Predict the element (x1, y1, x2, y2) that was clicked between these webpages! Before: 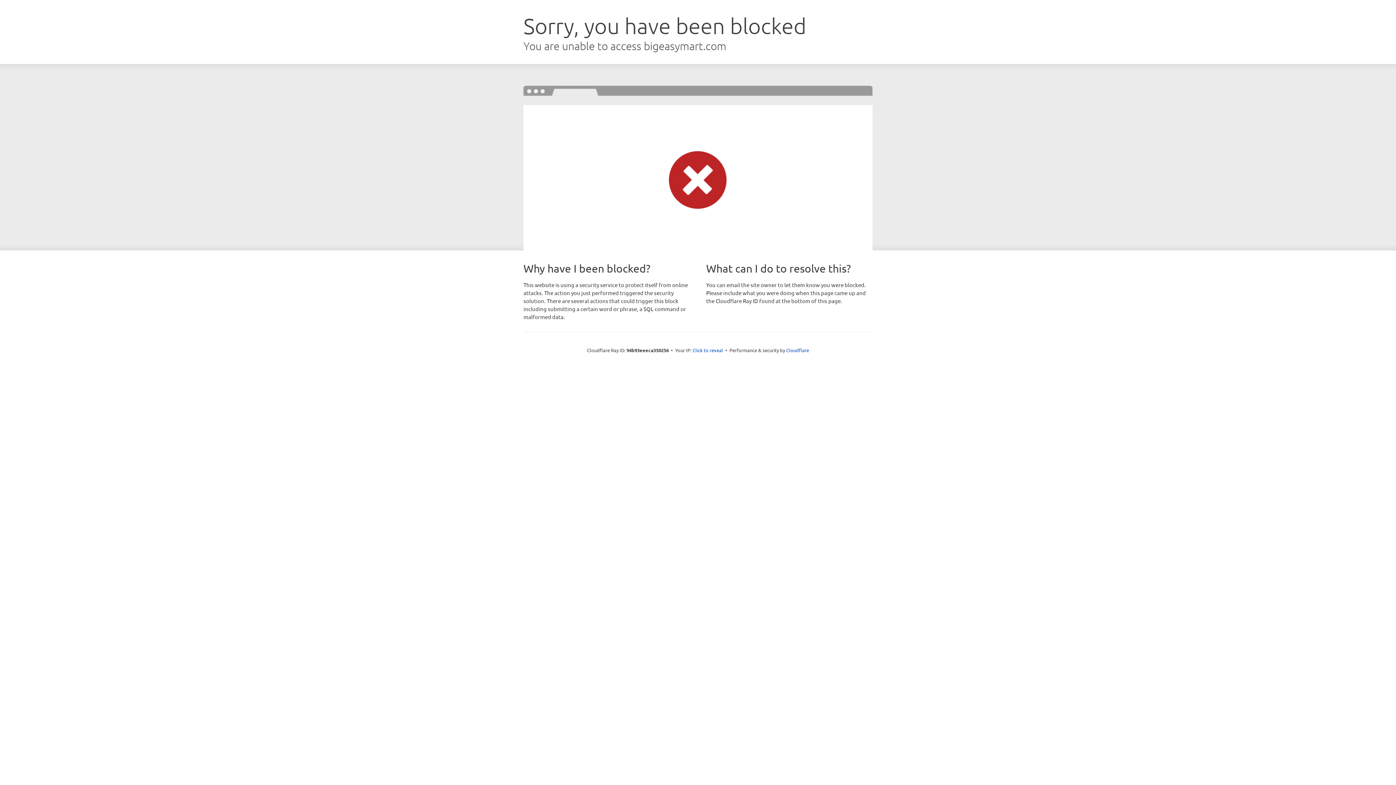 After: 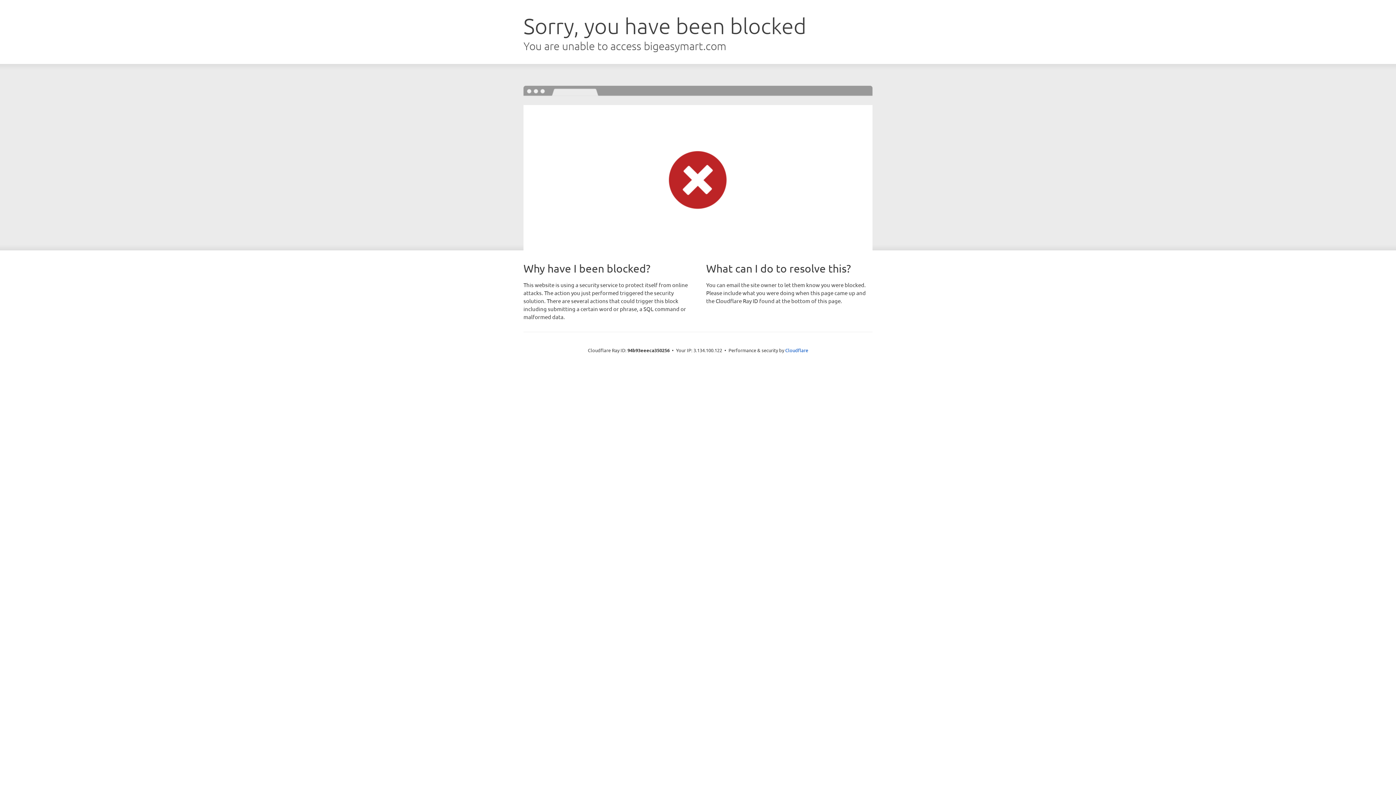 Action: bbox: (692, 346, 723, 353) label: Click to reveal